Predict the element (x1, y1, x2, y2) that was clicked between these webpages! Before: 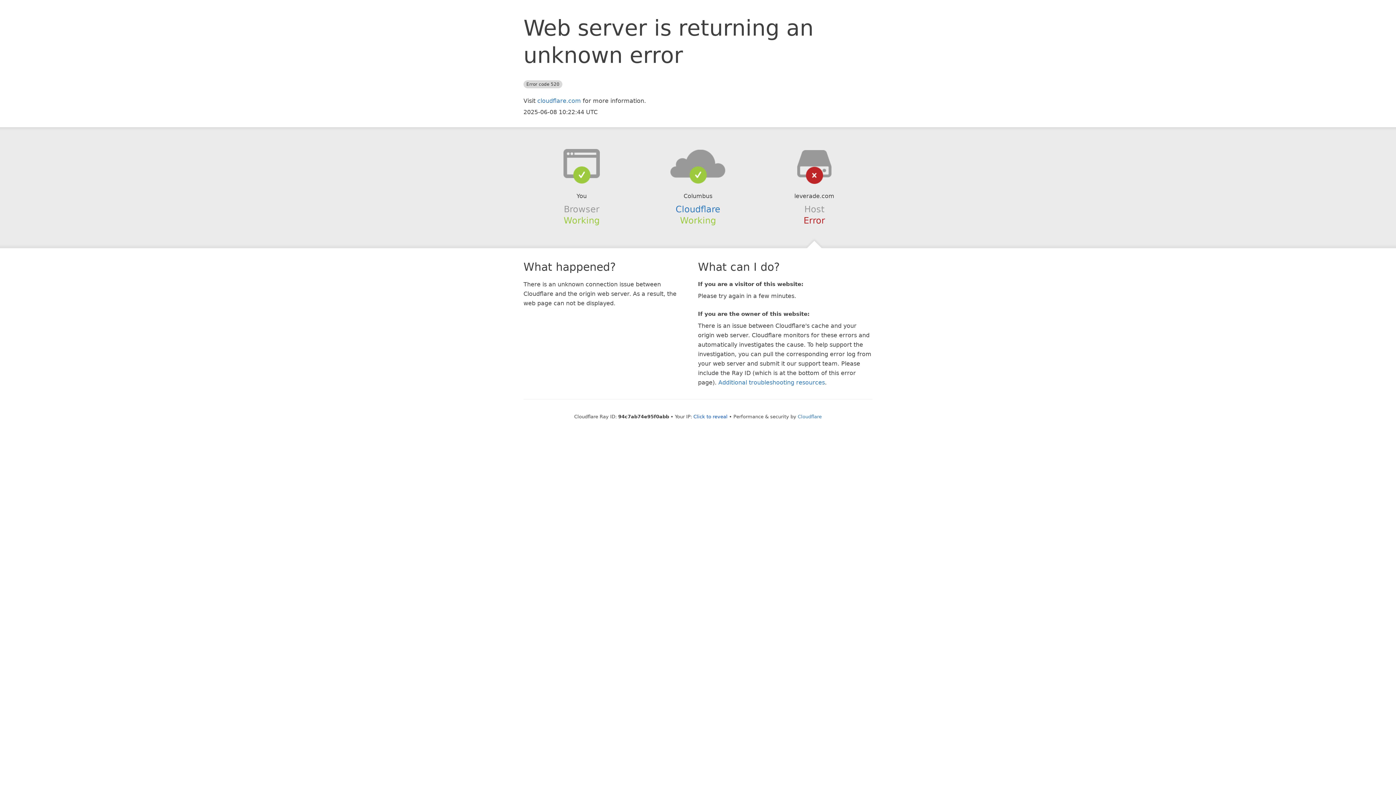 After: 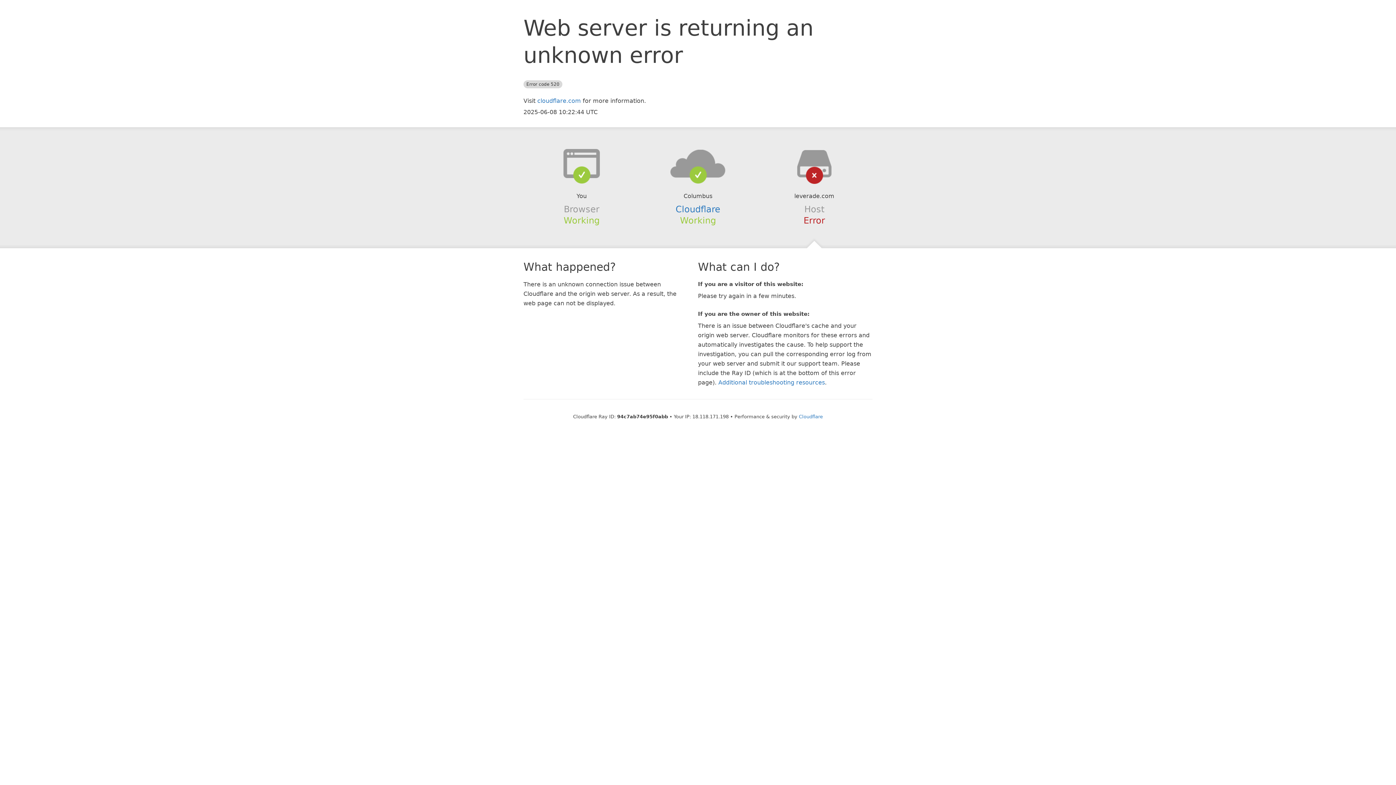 Action: label: Click to reveal bbox: (693, 414, 727, 419)